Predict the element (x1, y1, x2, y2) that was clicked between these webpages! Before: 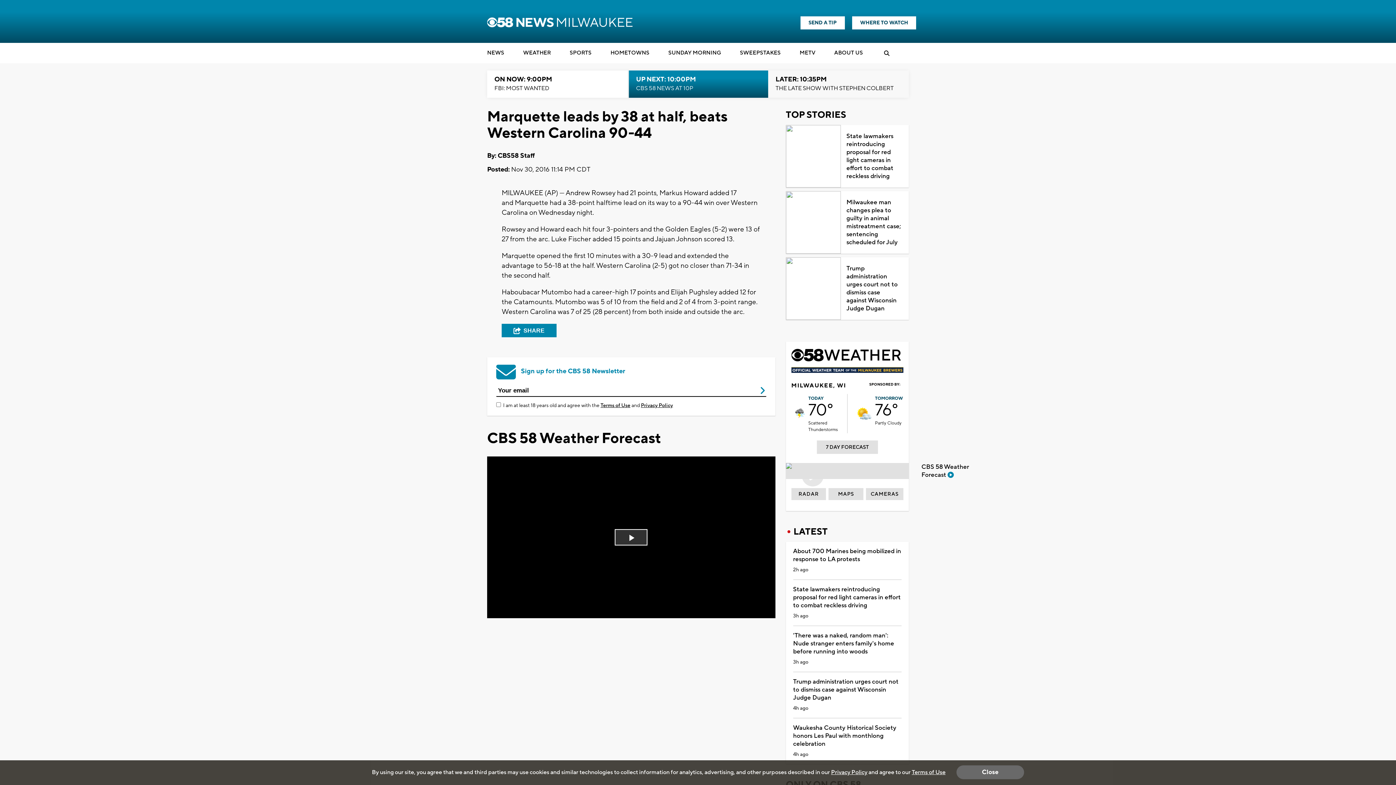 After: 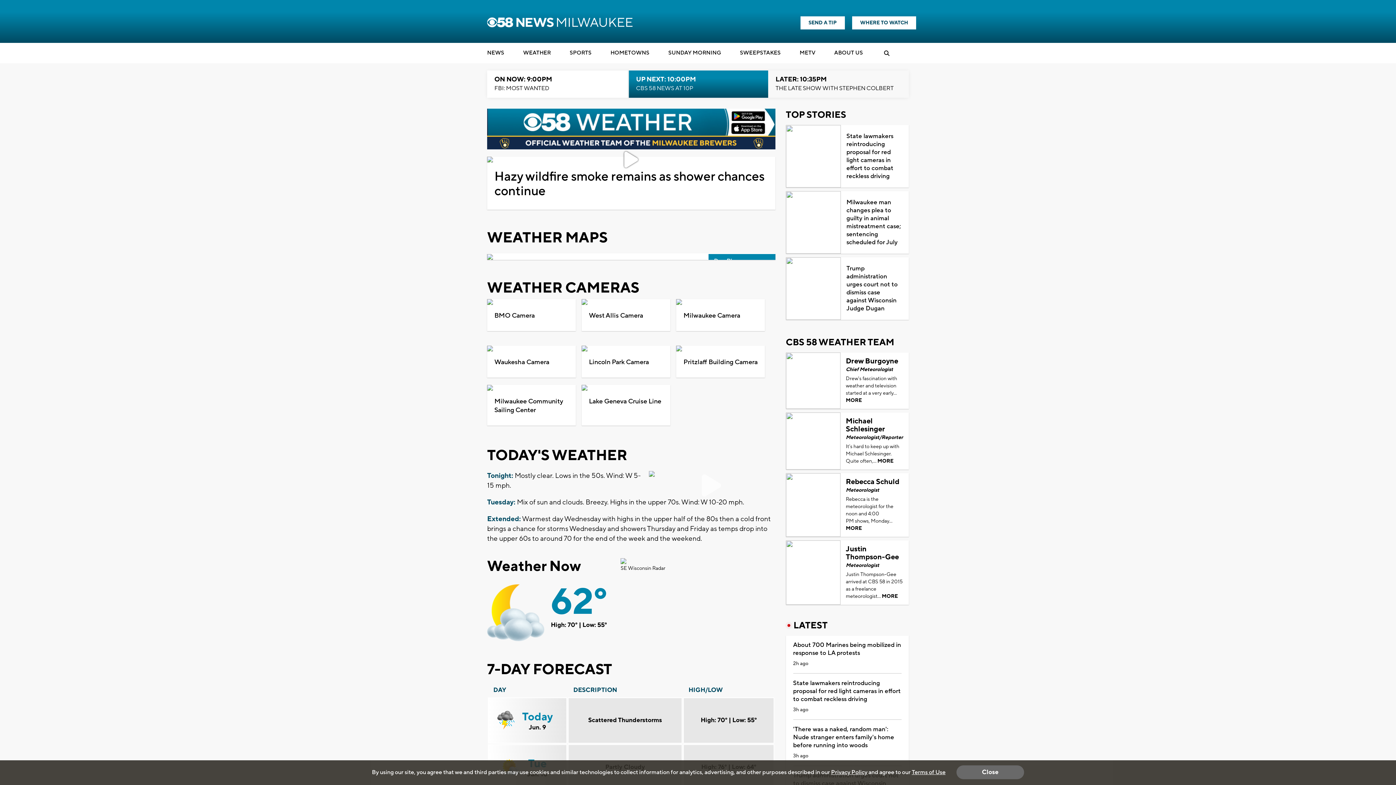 Action: bbox: (795, 408, 804, 418)